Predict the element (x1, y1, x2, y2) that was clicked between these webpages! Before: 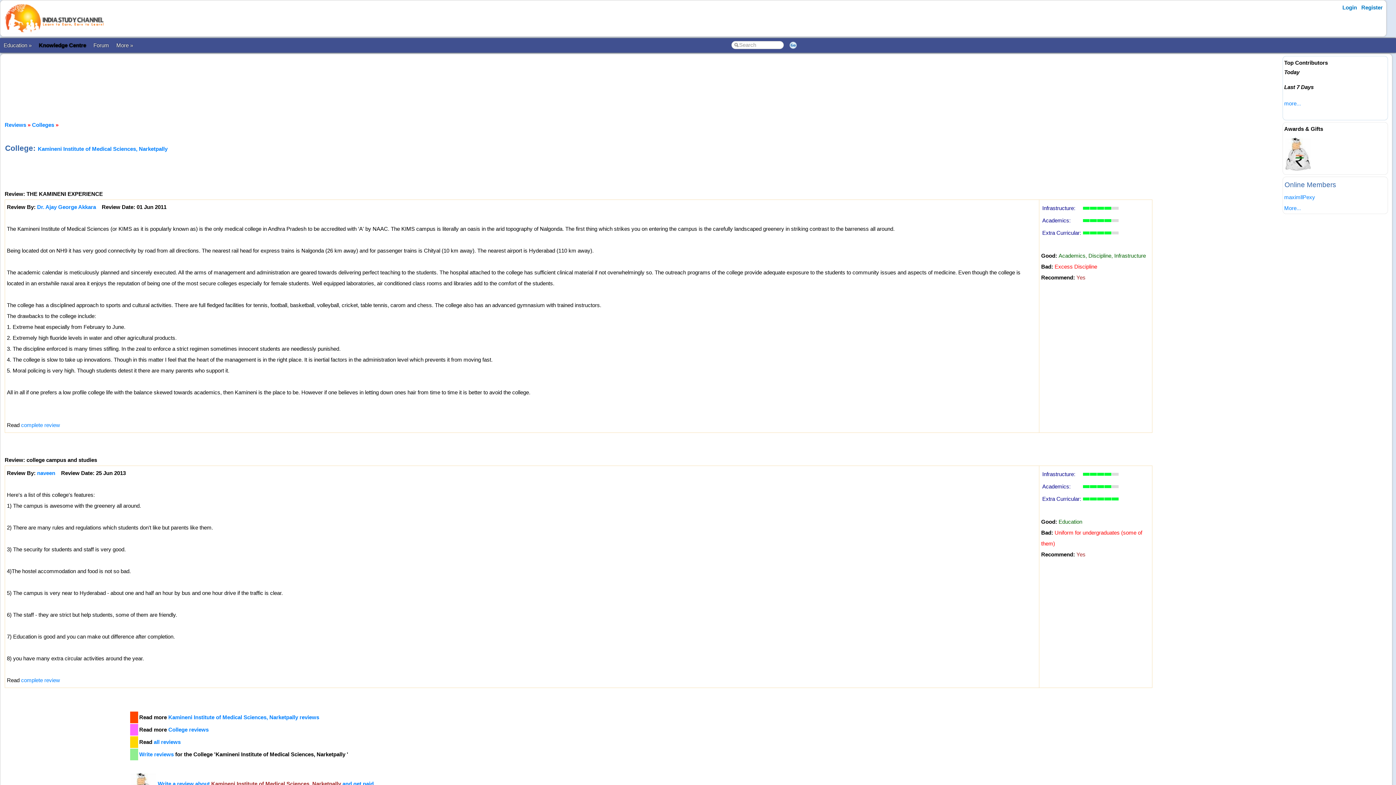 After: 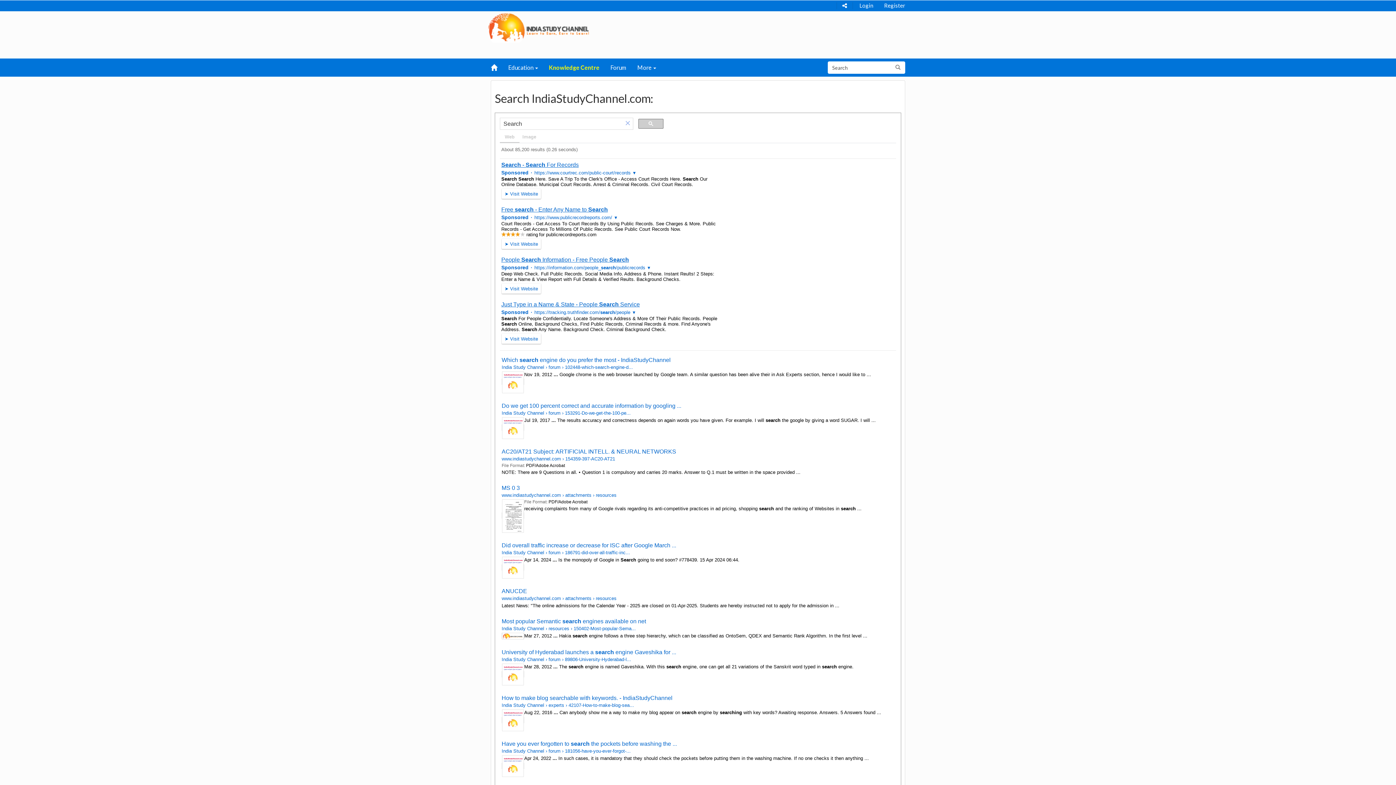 Action: bbox: (785, 39, 801, 51)